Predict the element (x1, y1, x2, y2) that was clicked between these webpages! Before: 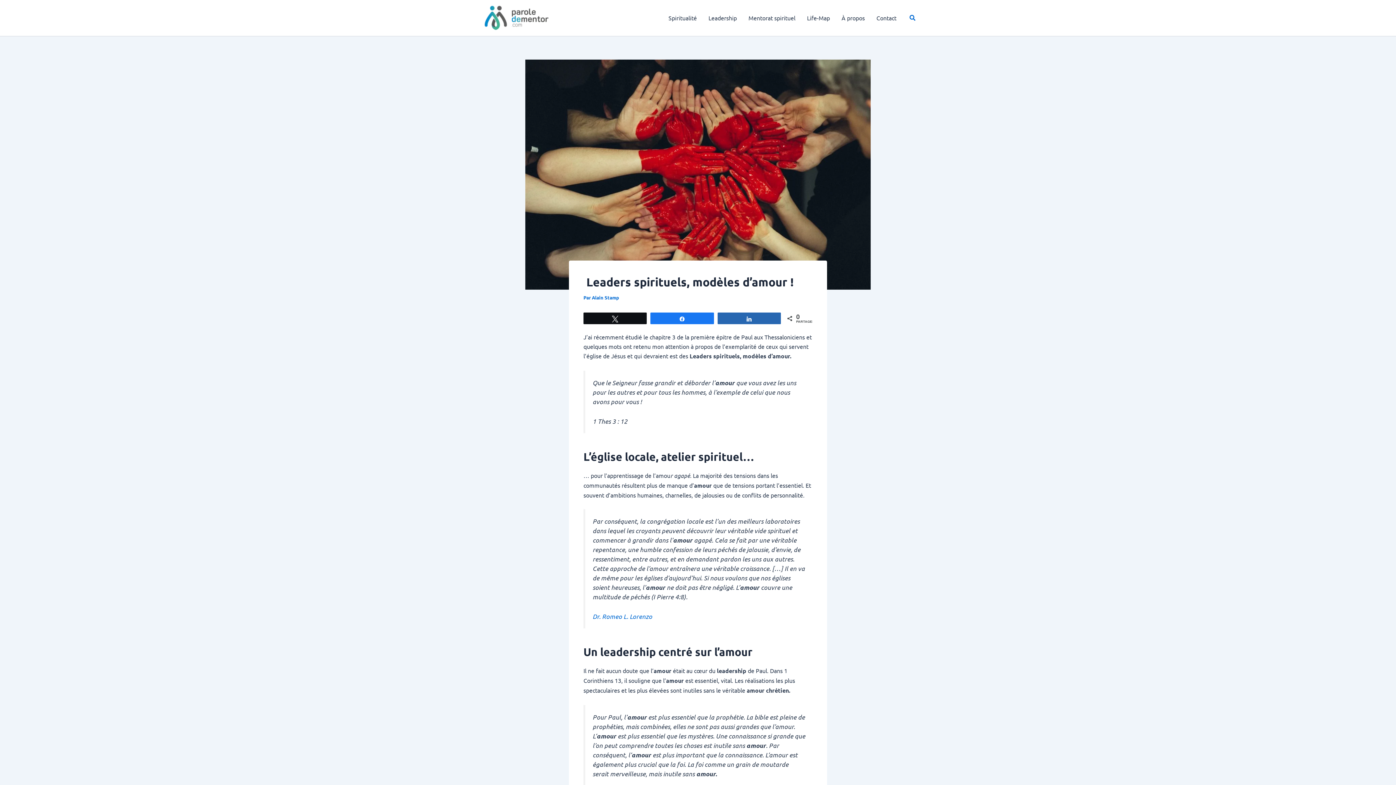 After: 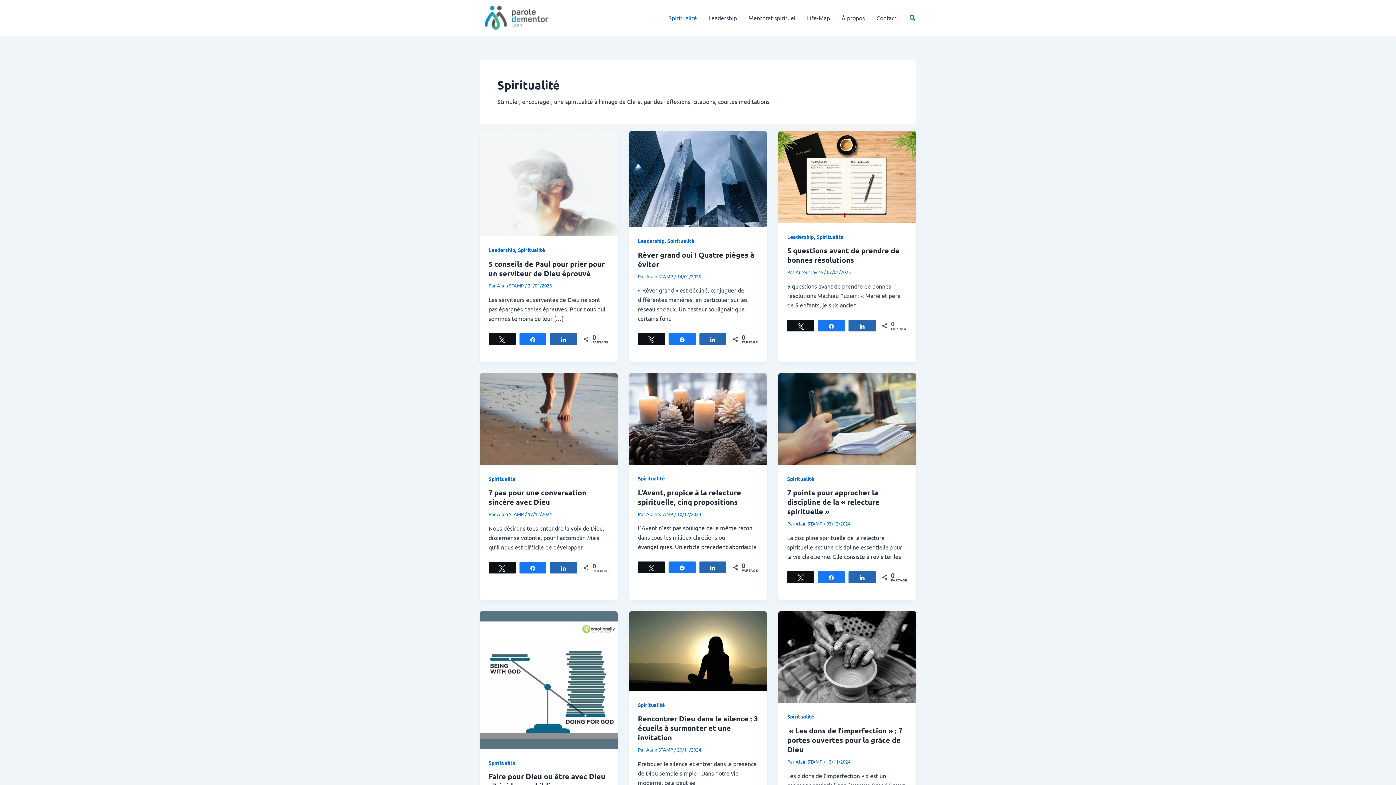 Action: label: Spiritualité bbox: (662, 3, 702, 32)